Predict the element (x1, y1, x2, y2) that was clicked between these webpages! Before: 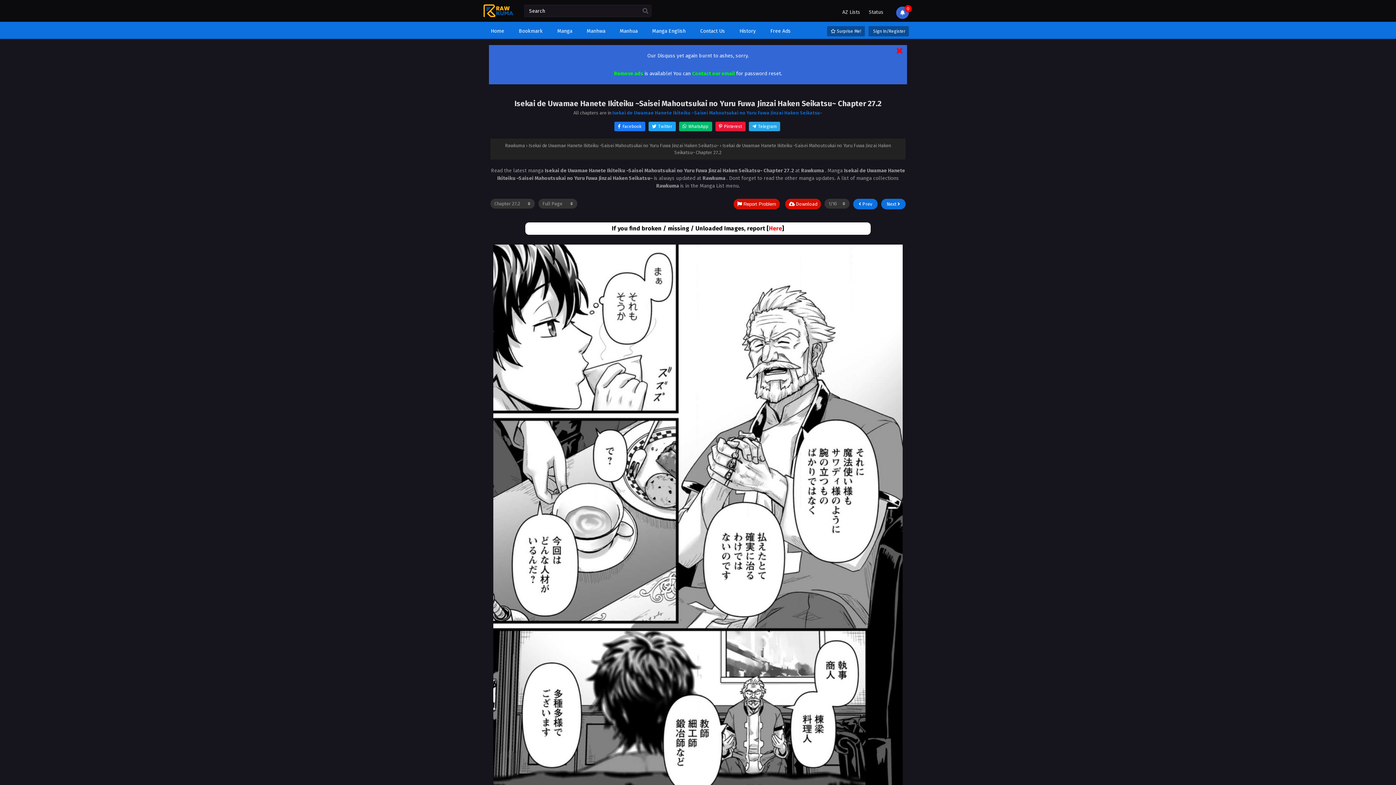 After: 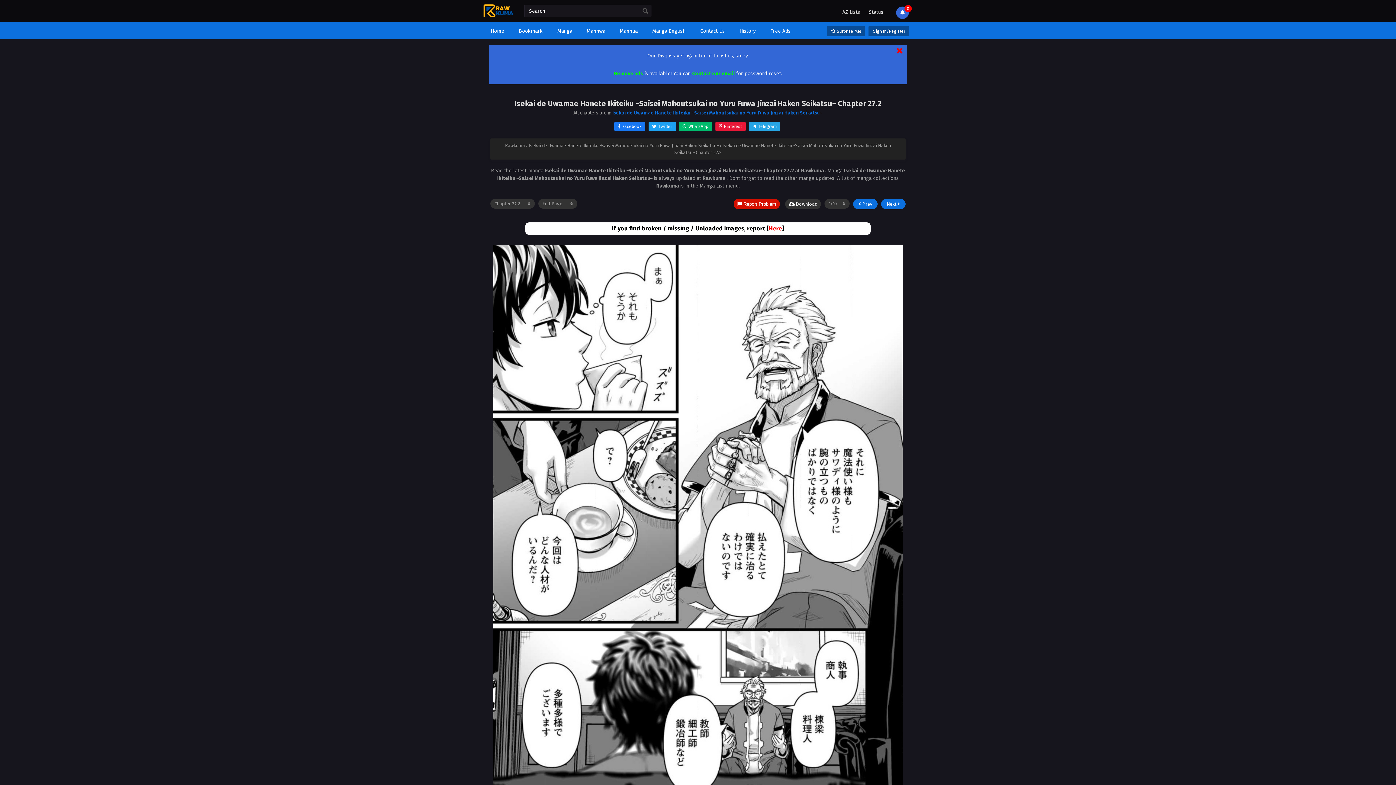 Action: label:  Download bbox: (785, 198, 821, 209)